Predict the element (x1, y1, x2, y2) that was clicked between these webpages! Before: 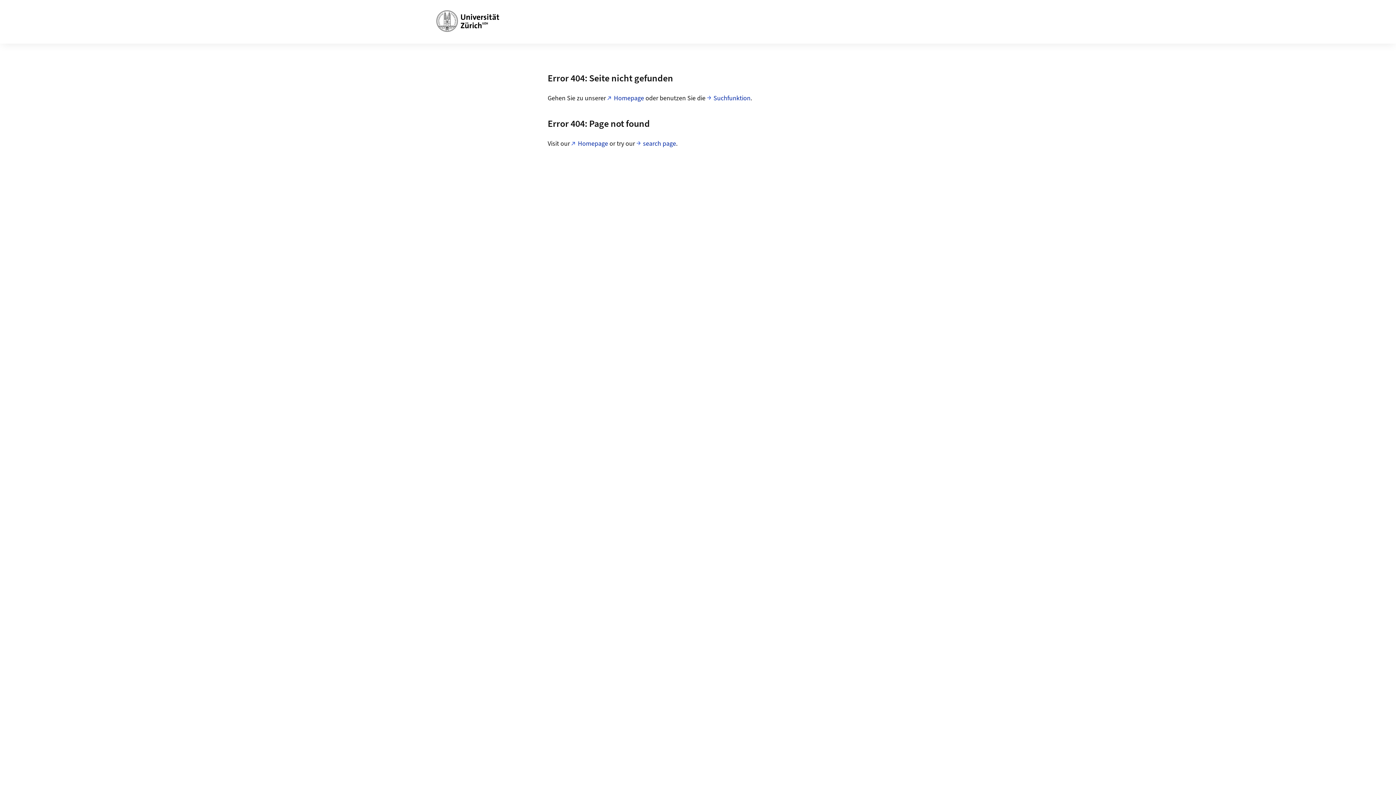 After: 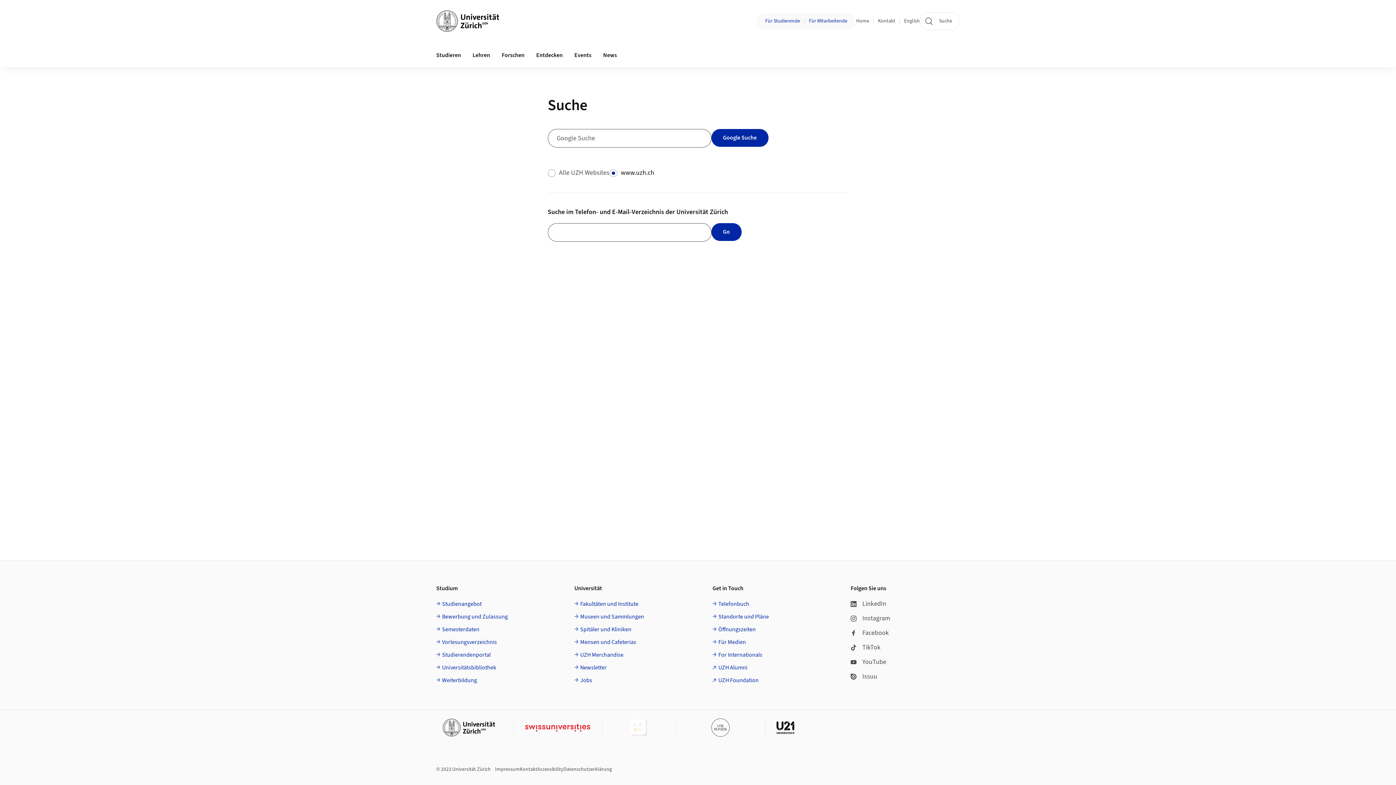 Action: label: search page bbox: (636, 138, 676, 149)